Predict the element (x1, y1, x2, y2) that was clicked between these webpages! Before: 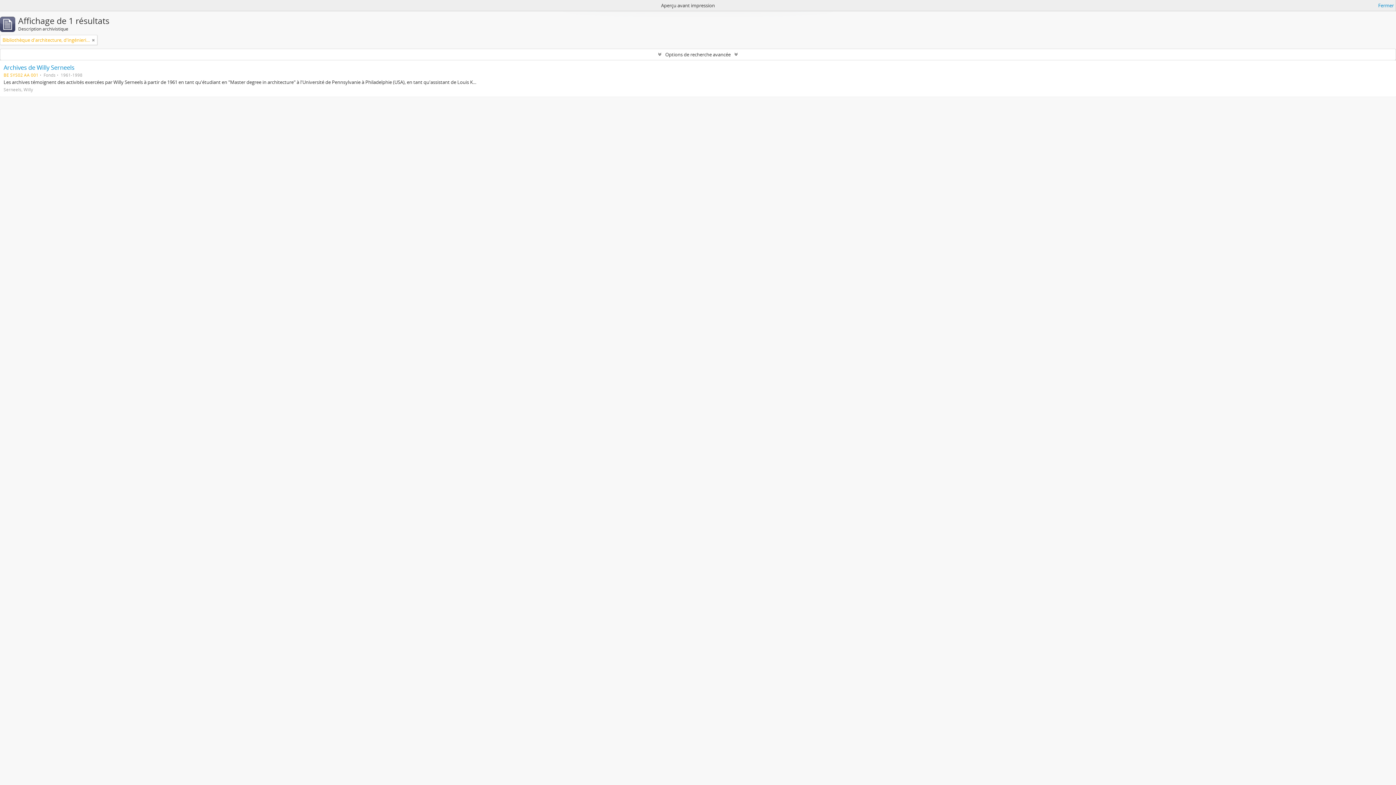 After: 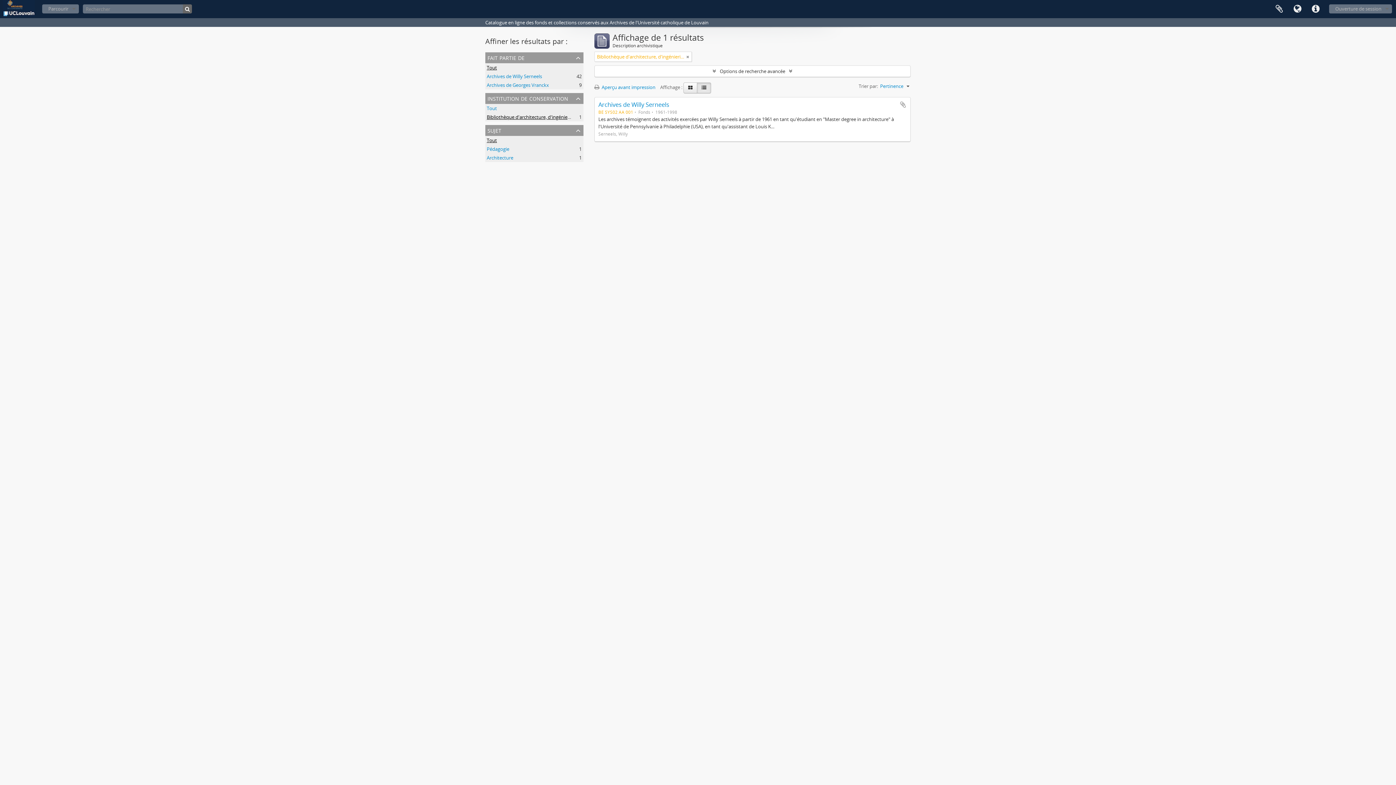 Action: bbox: (1378, 1, 1394, 9) label: Fermer